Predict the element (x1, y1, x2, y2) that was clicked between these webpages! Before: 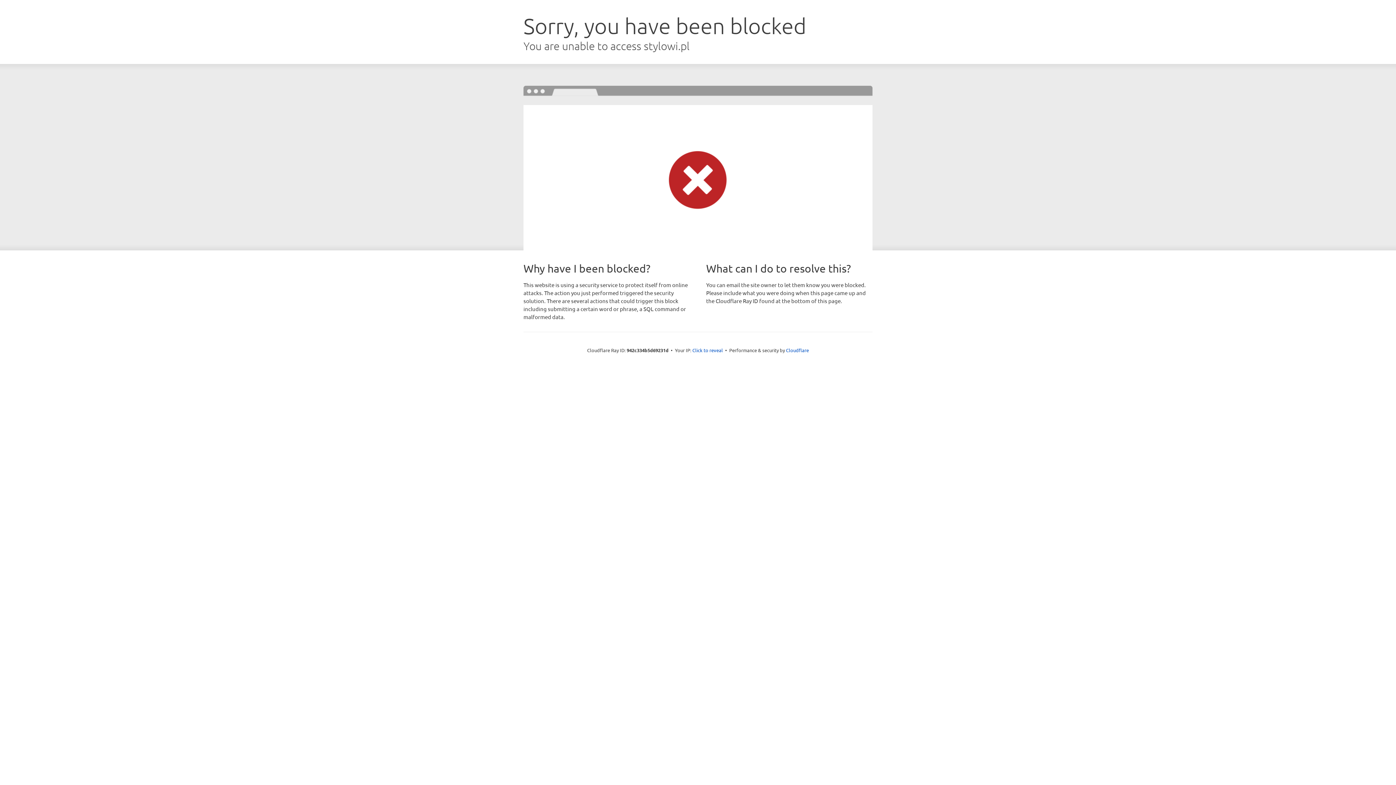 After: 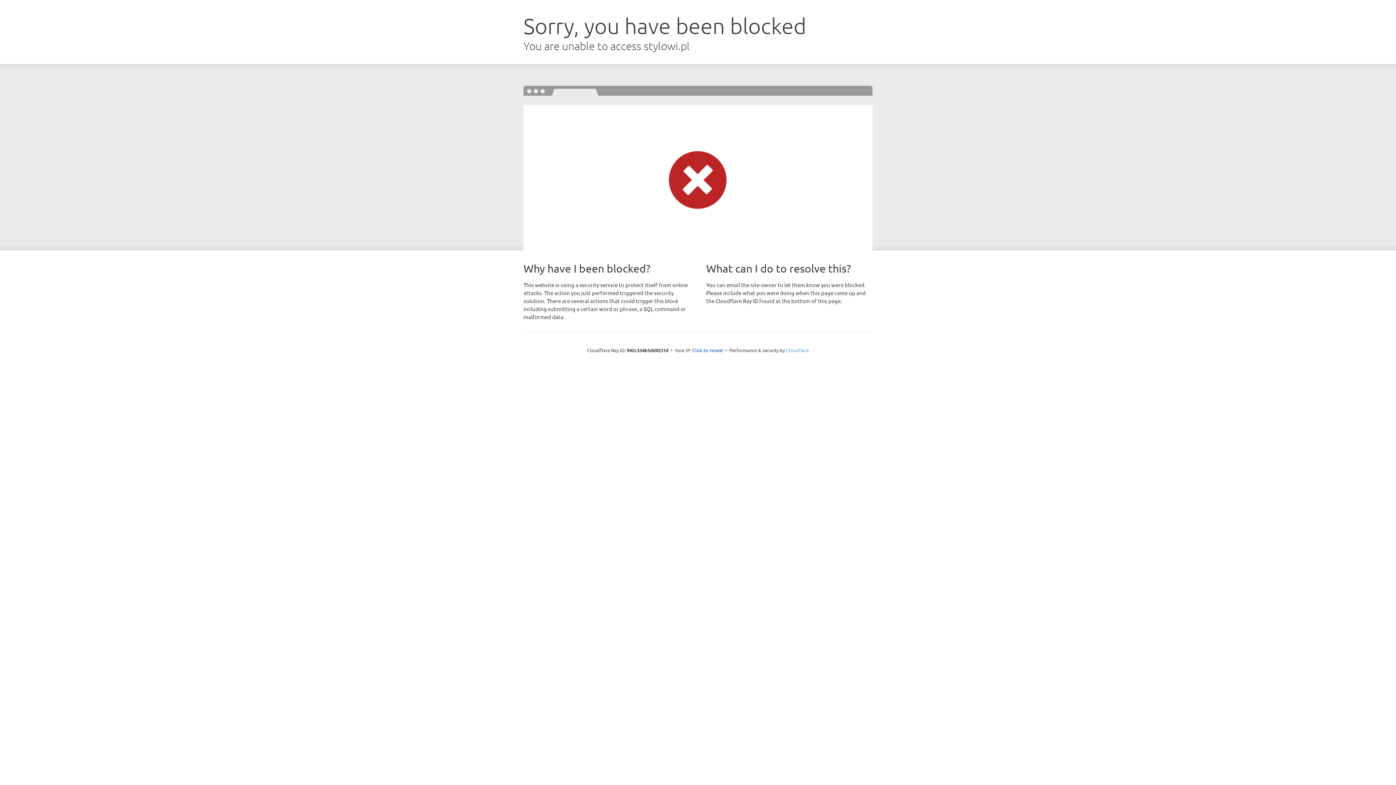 Action: bbox: (786, 347, 809, 353) label: Cloudflare